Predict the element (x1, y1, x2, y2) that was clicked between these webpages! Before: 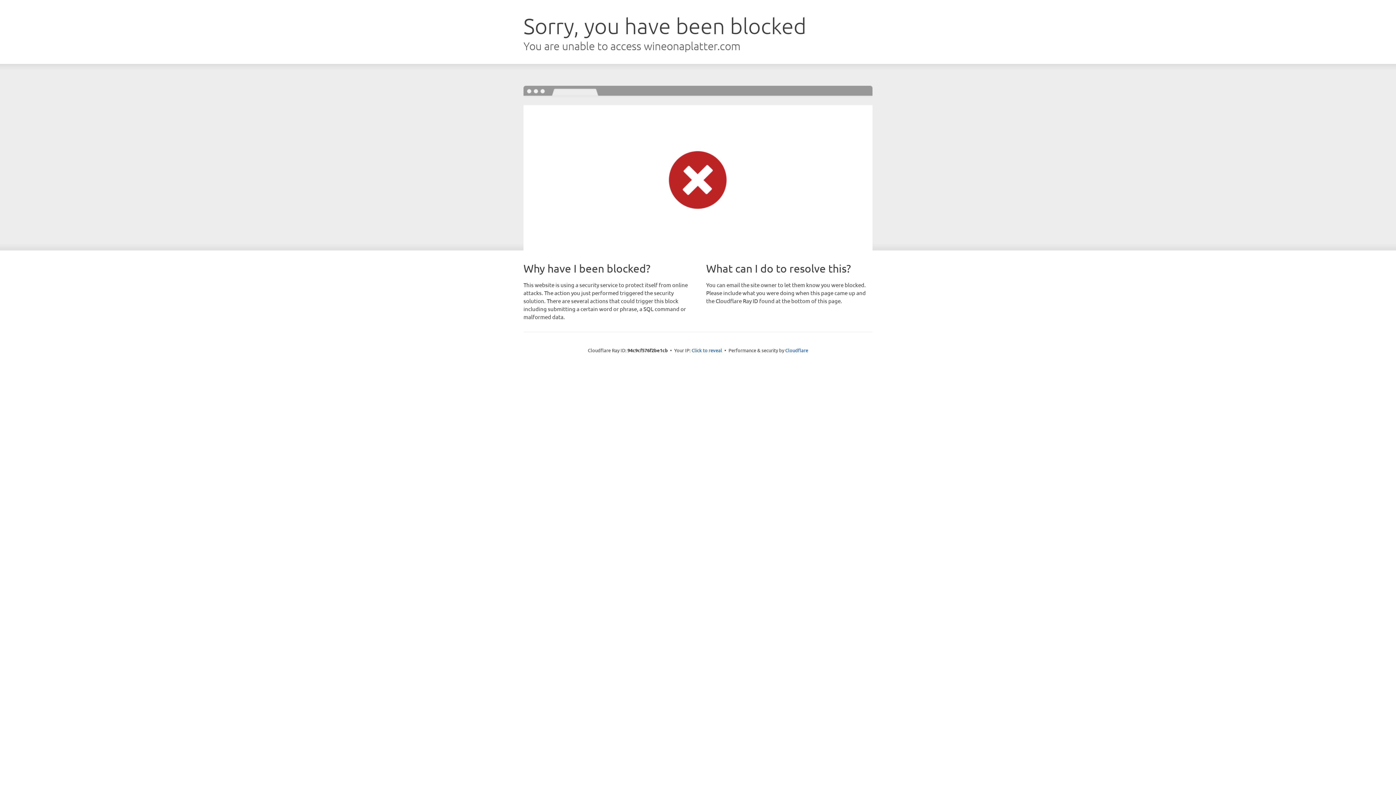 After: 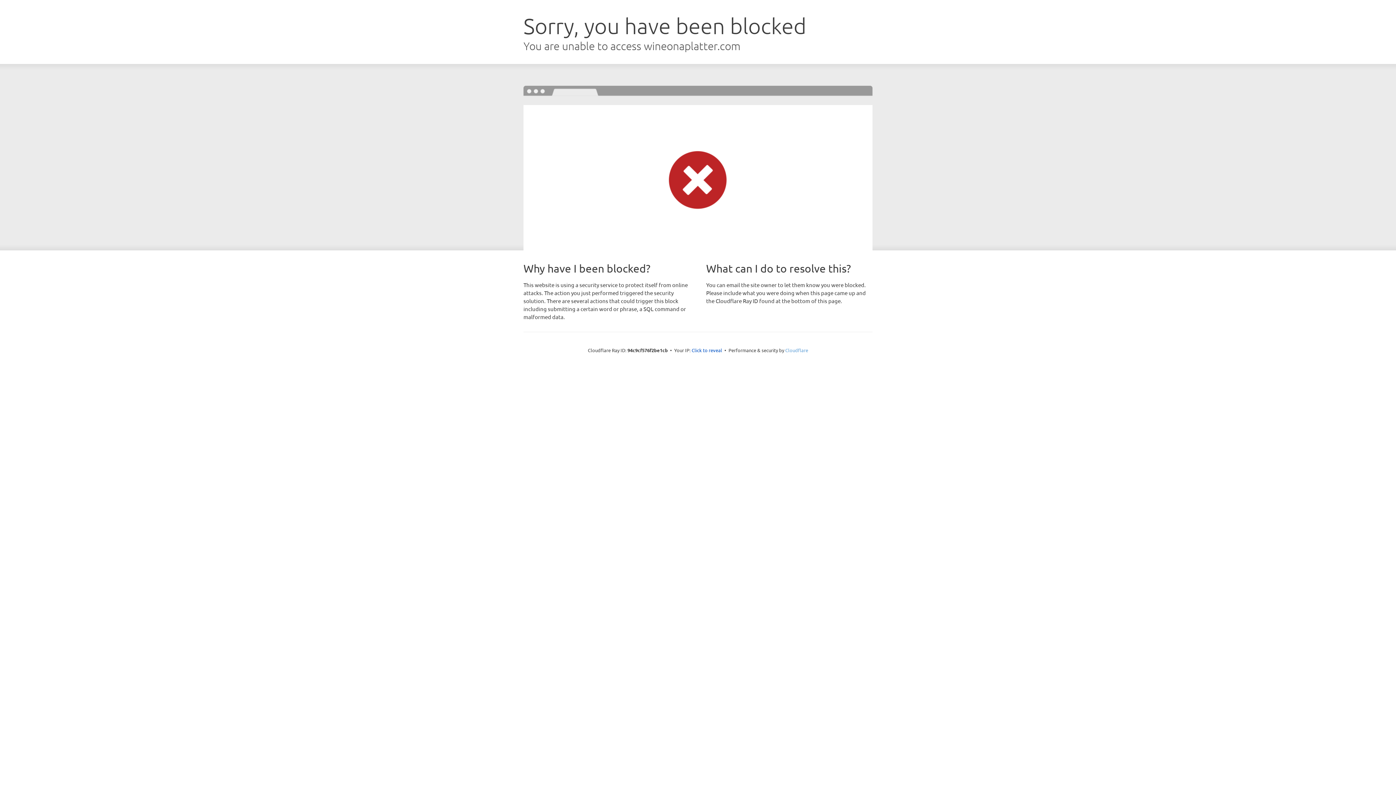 Action: label: Cloudflare bbox: (785, 347, 808, 353)